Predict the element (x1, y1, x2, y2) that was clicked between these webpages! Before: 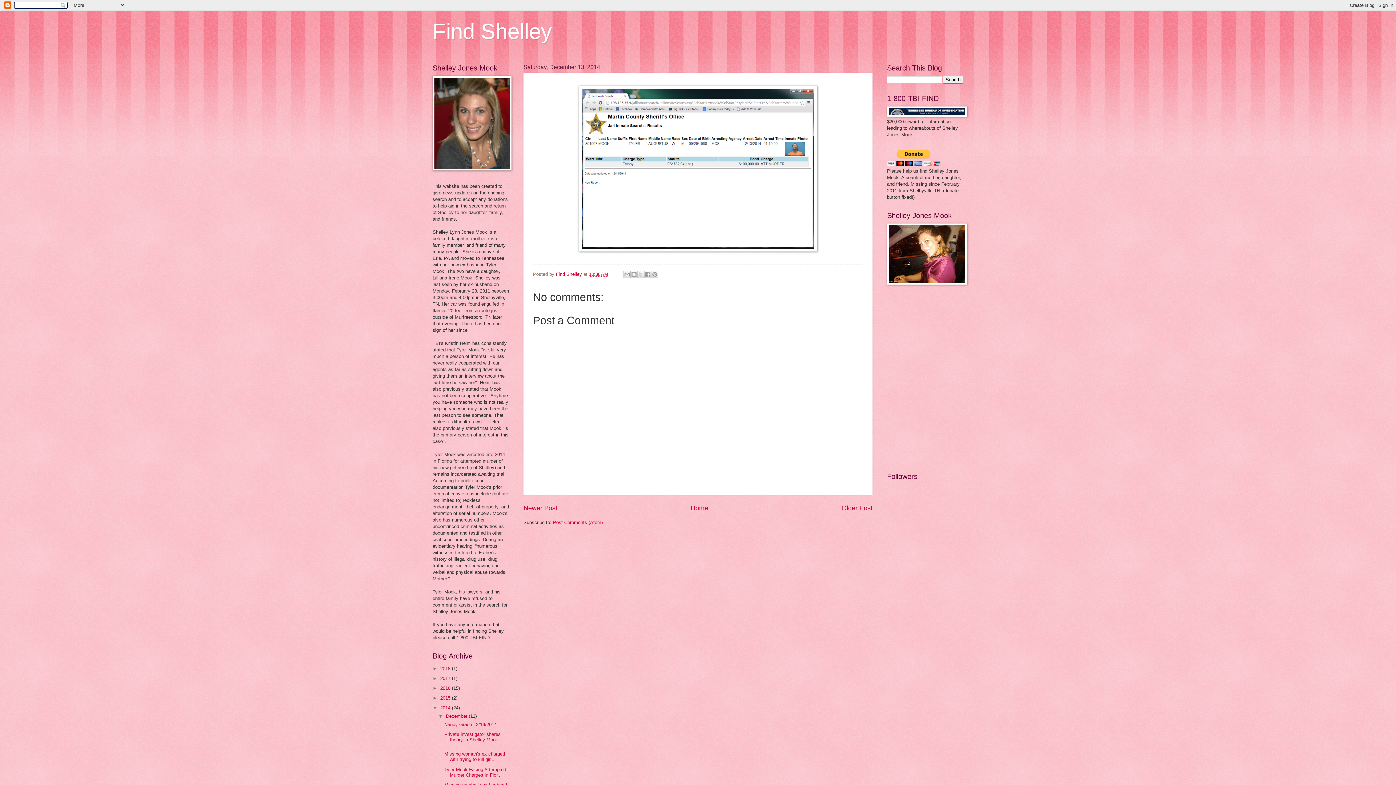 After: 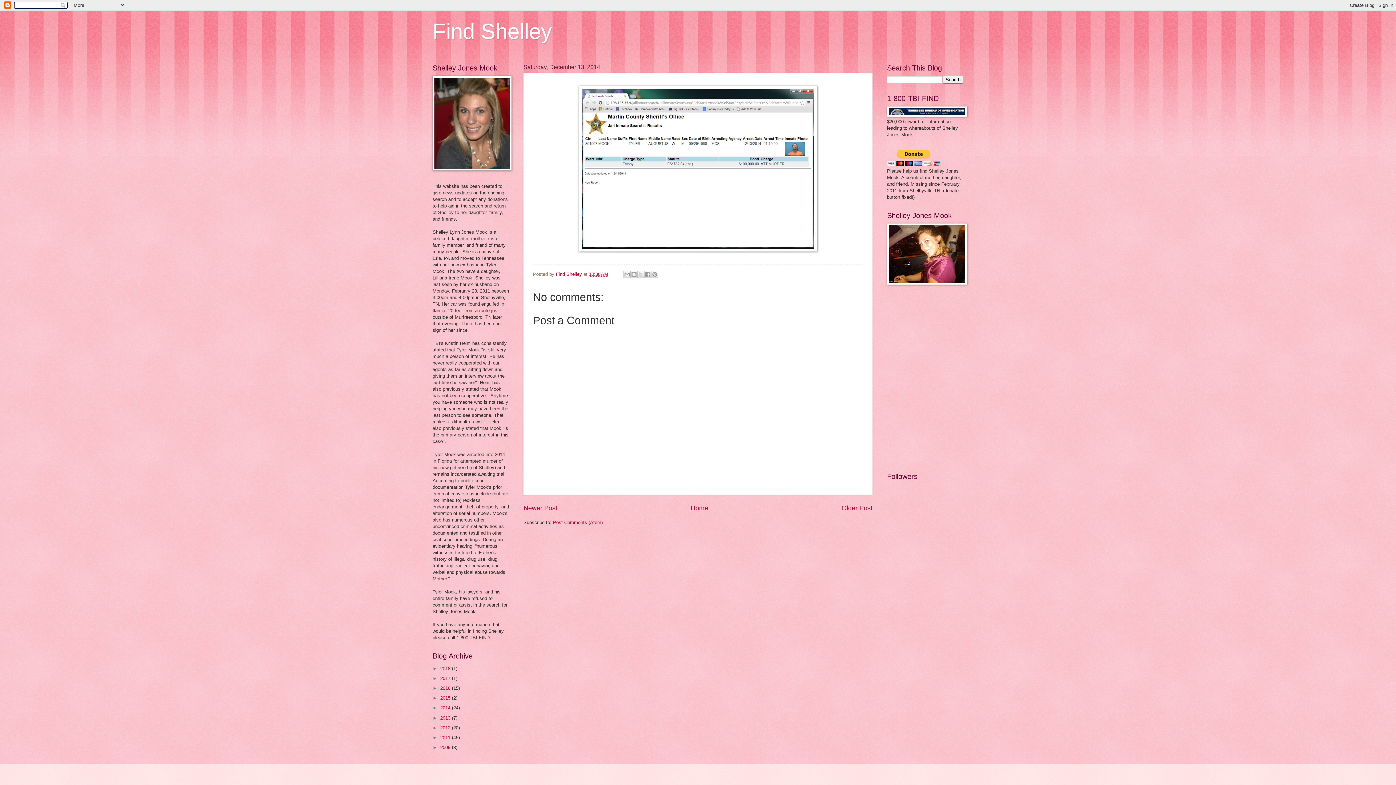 Action: label: ▼   bbox: (432, 705, 440, 711)